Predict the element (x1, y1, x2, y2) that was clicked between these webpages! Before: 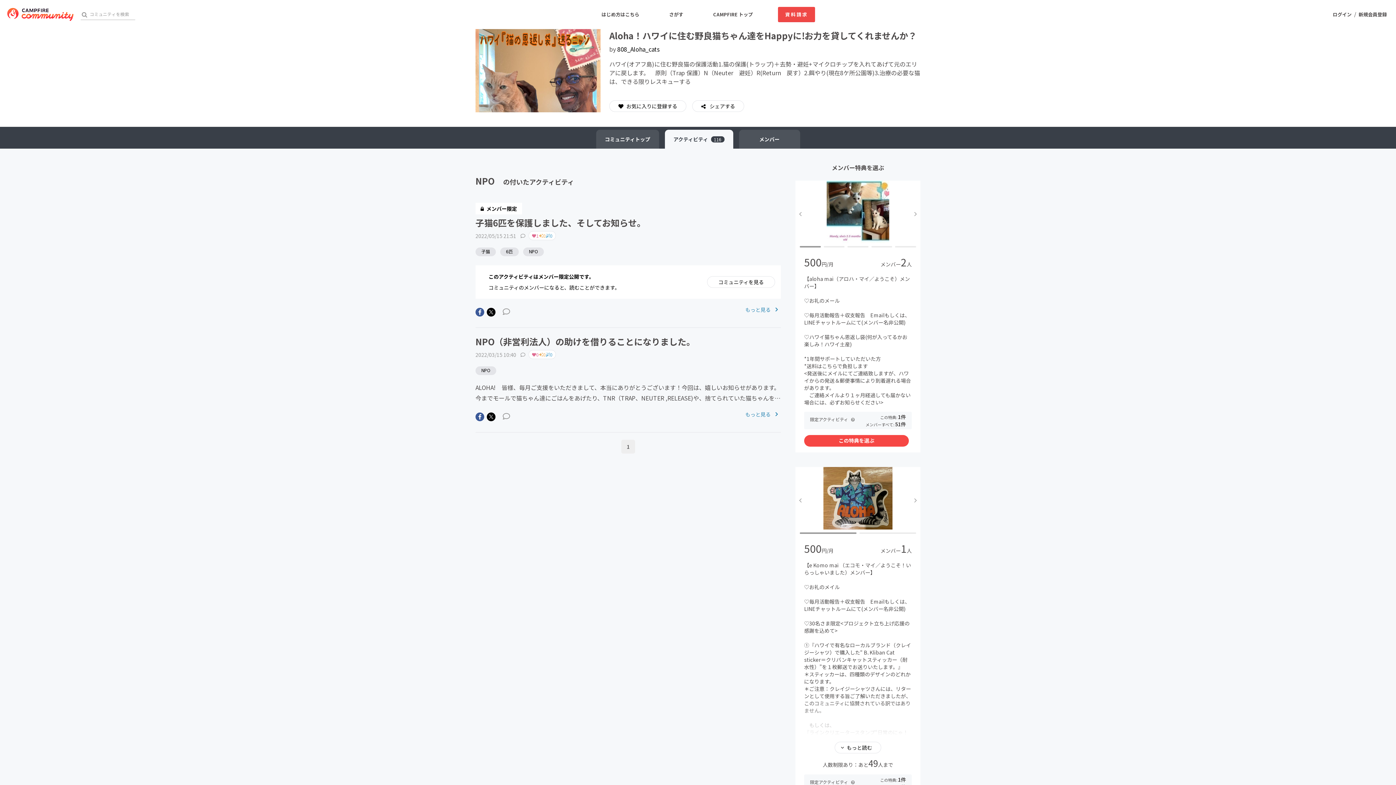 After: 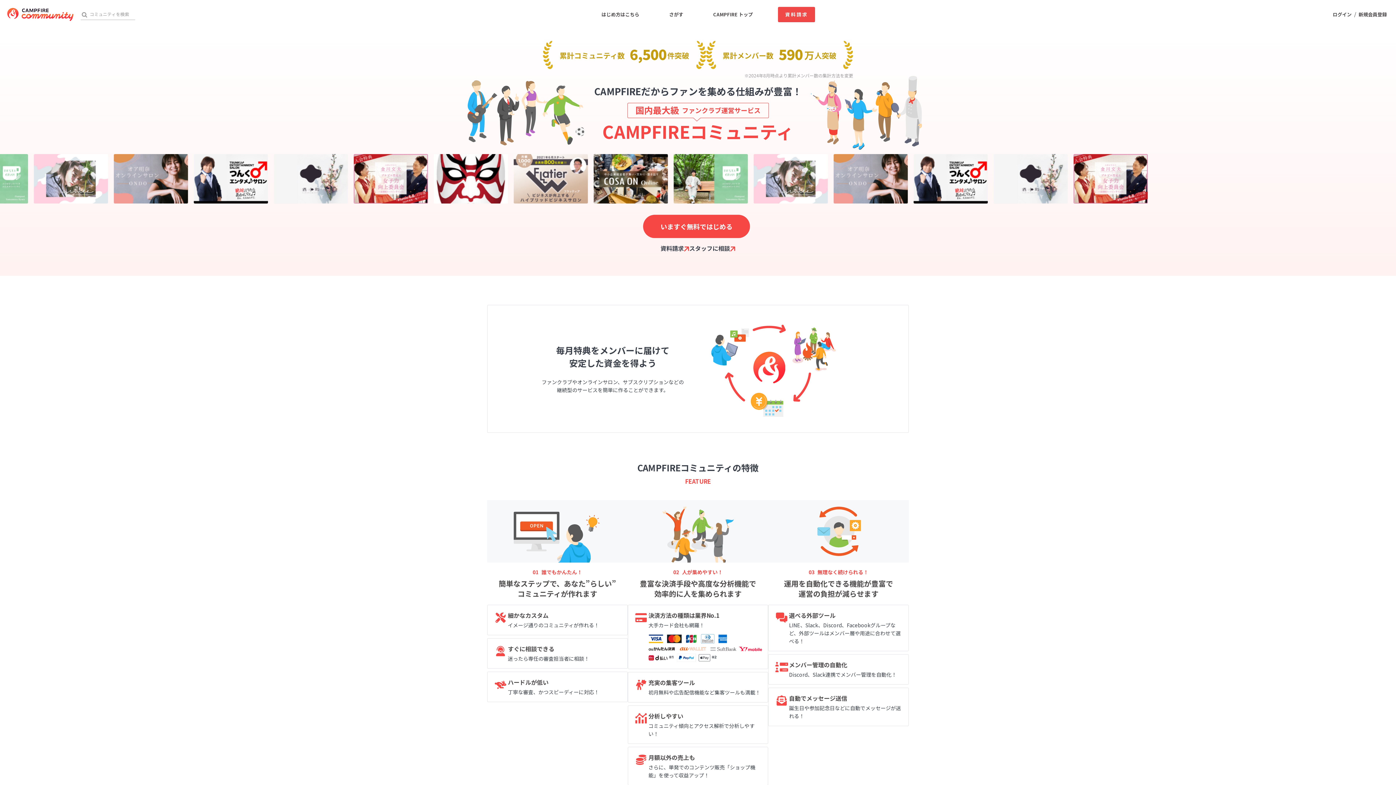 Action: bbox: (601, 0, 639, 29) label: はじめ方はこちら